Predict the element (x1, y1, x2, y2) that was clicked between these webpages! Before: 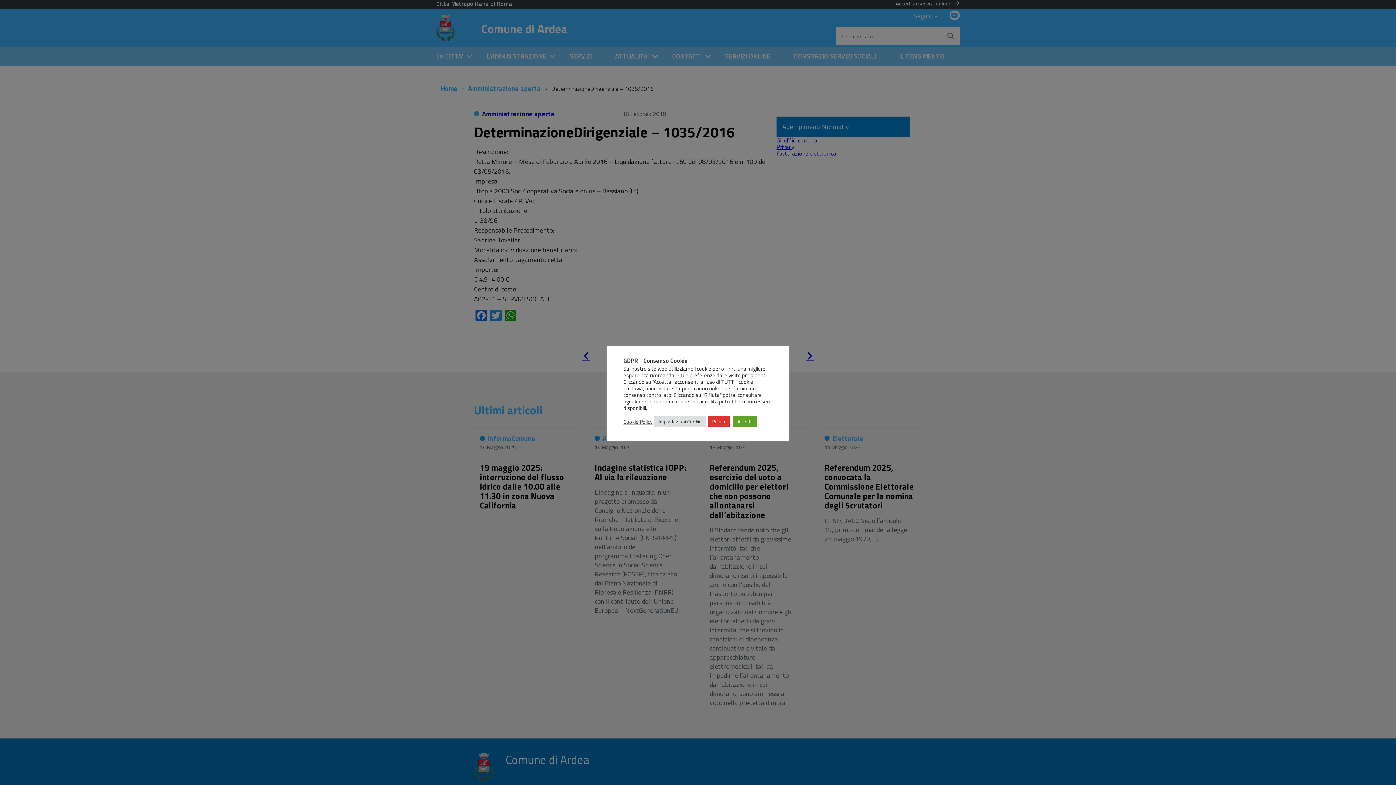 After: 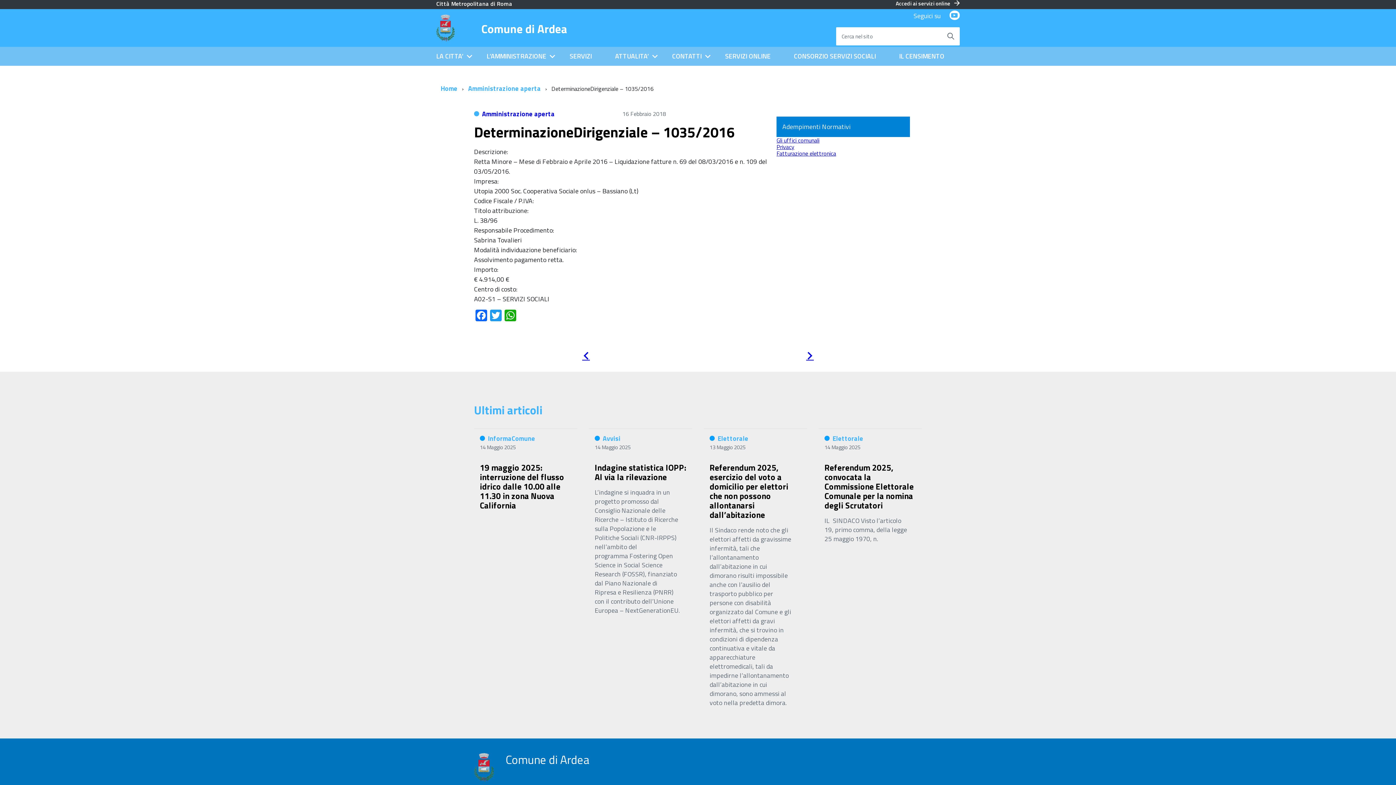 Action: label: Rifiuta bbox: (708, 416, 729, 427)